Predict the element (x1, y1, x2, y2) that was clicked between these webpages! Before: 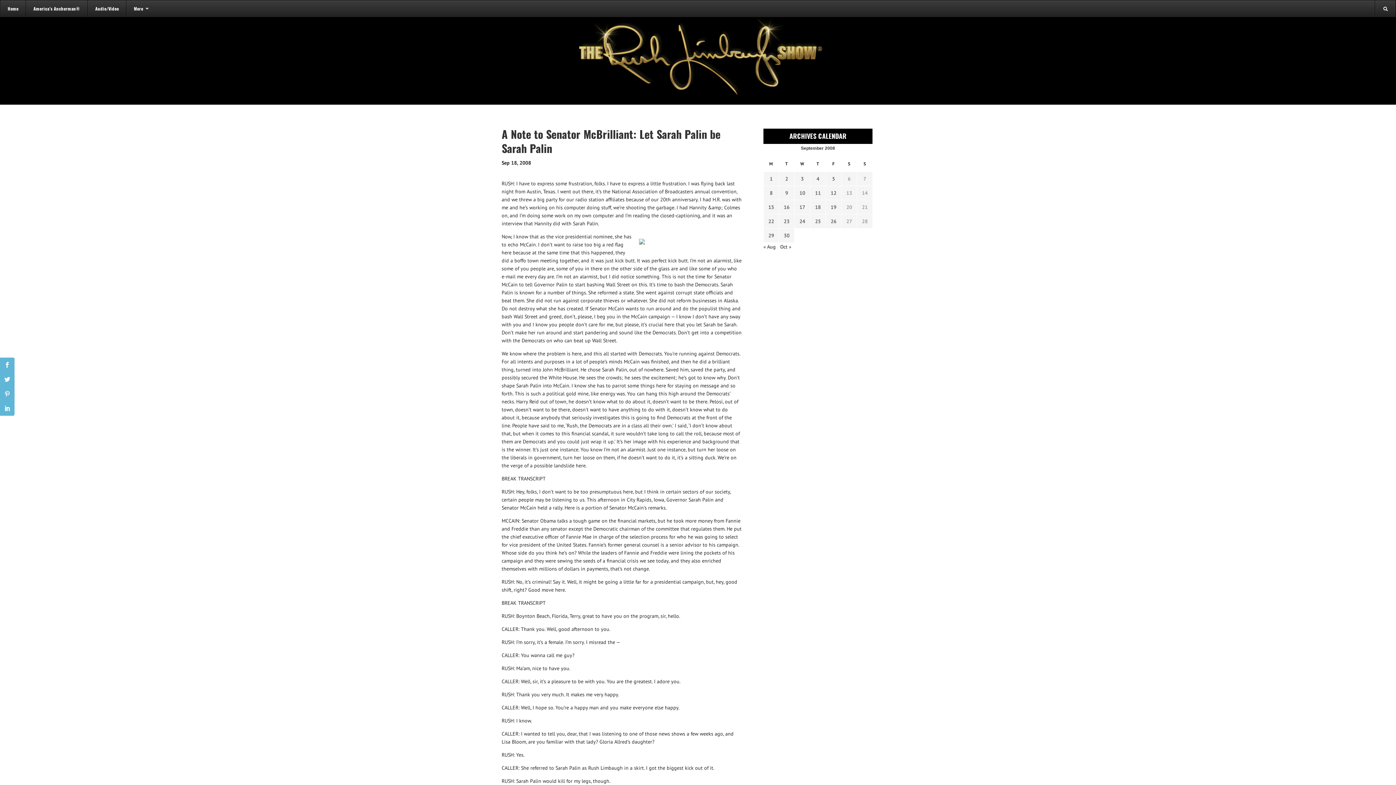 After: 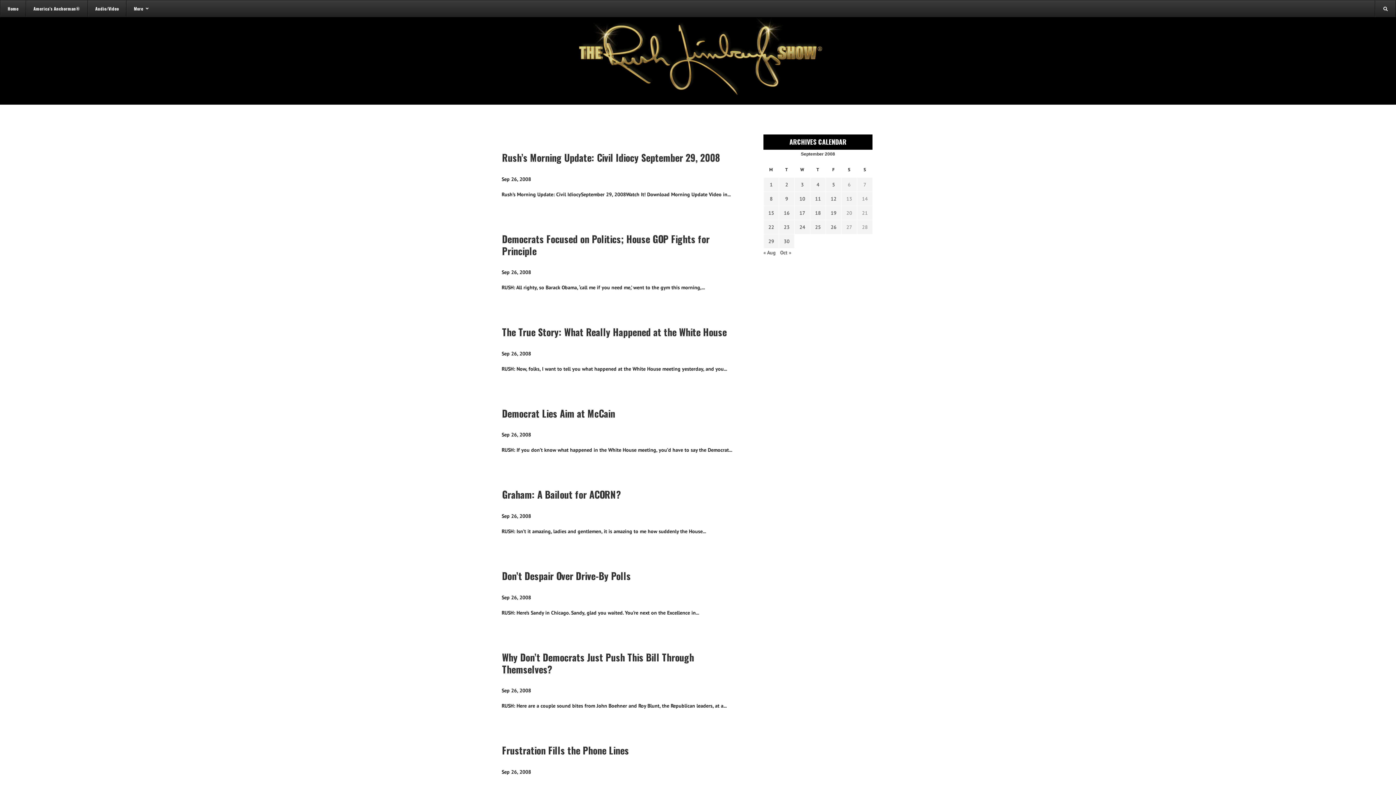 Action: label: Transcripts published on September 26, 2008 bbox: (829, 217, 838, 225)